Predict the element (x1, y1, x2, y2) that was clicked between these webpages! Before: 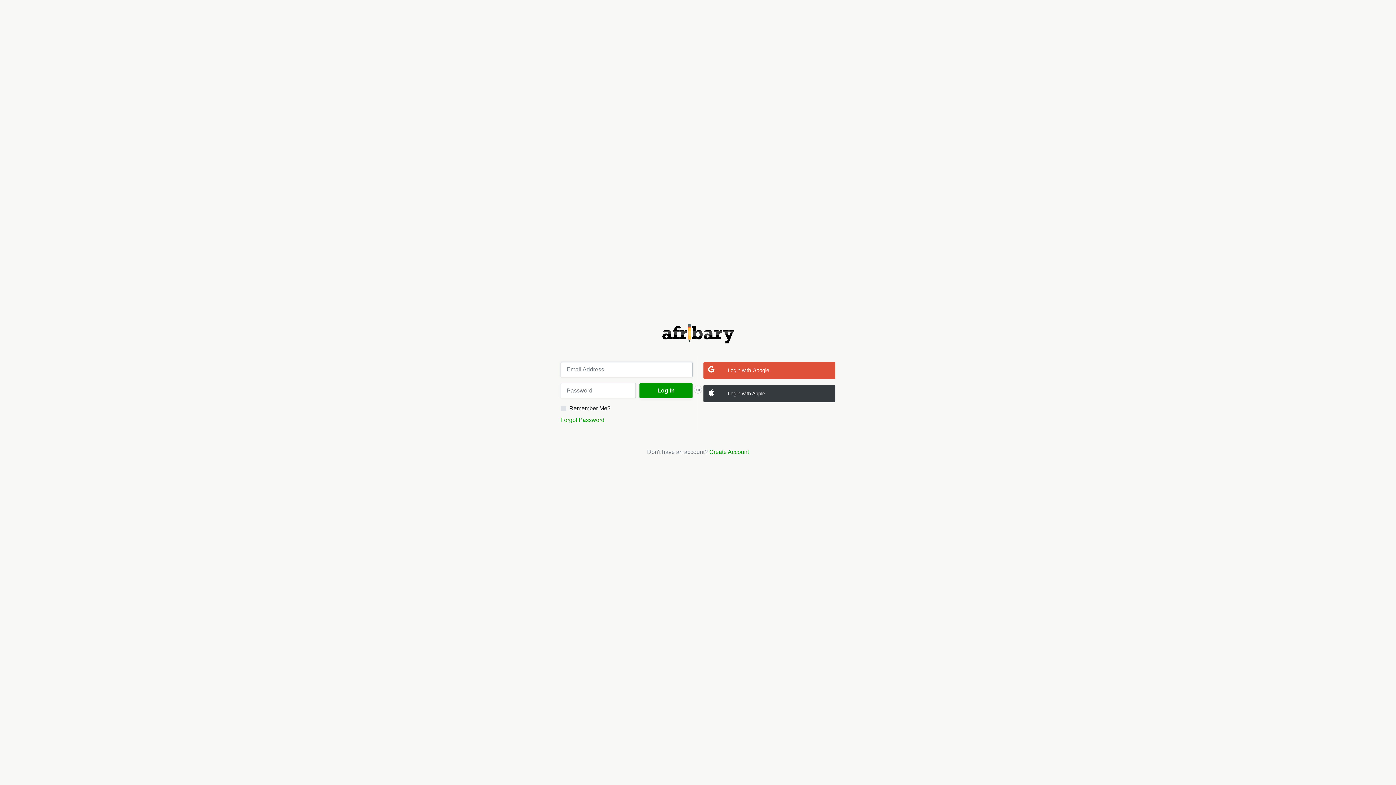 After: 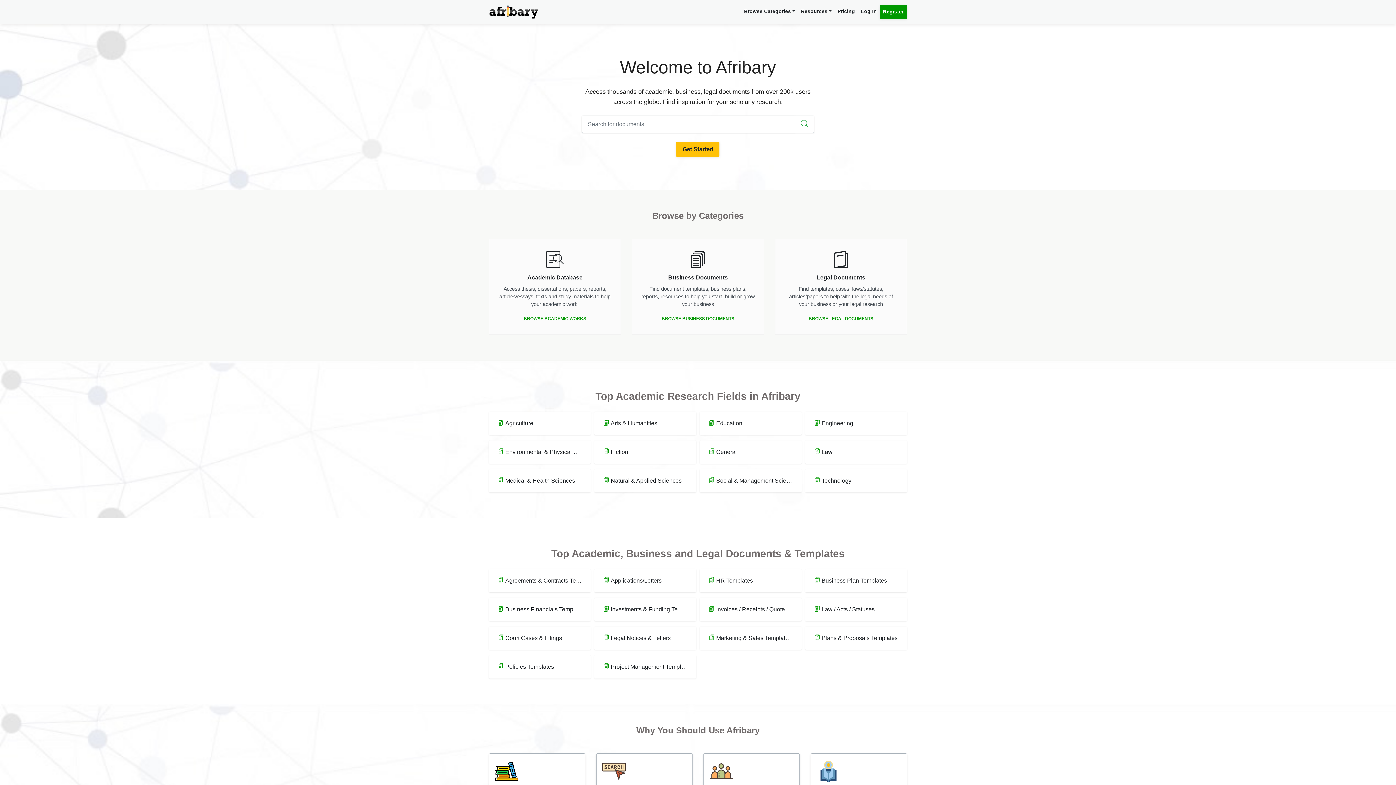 Action: bbox: (560, 323, 835, 344)